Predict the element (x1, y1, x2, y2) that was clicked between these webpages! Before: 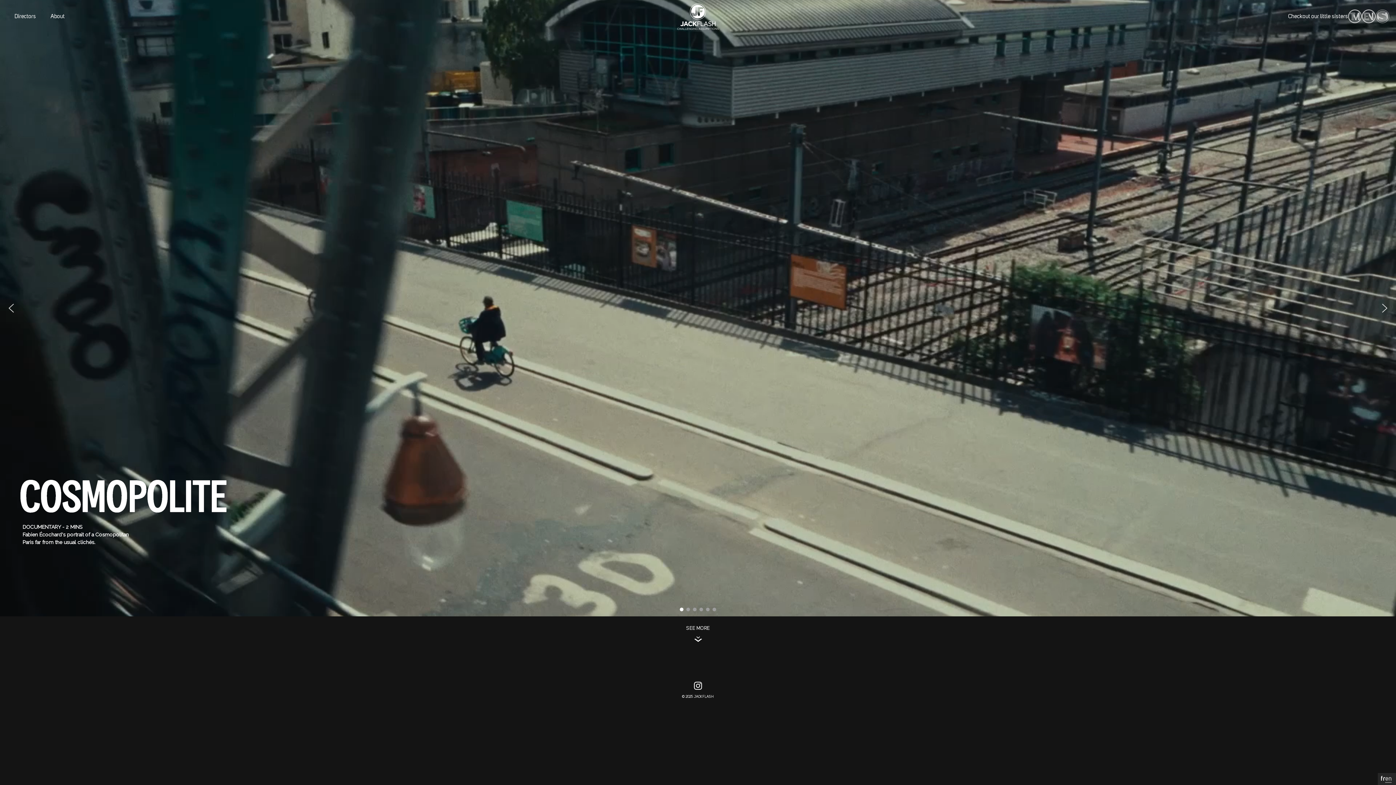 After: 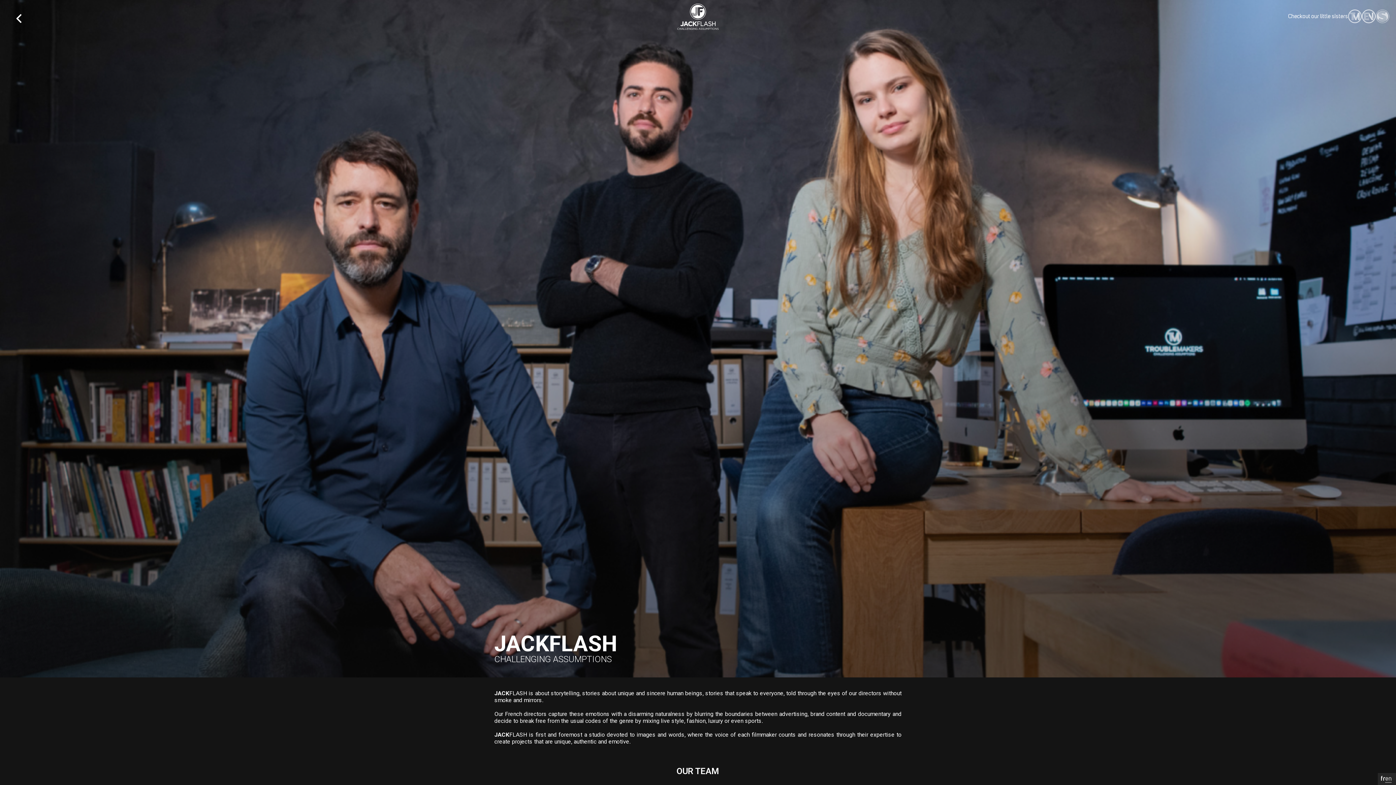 Action: label: About bbox: (43, 12, 72, 19)